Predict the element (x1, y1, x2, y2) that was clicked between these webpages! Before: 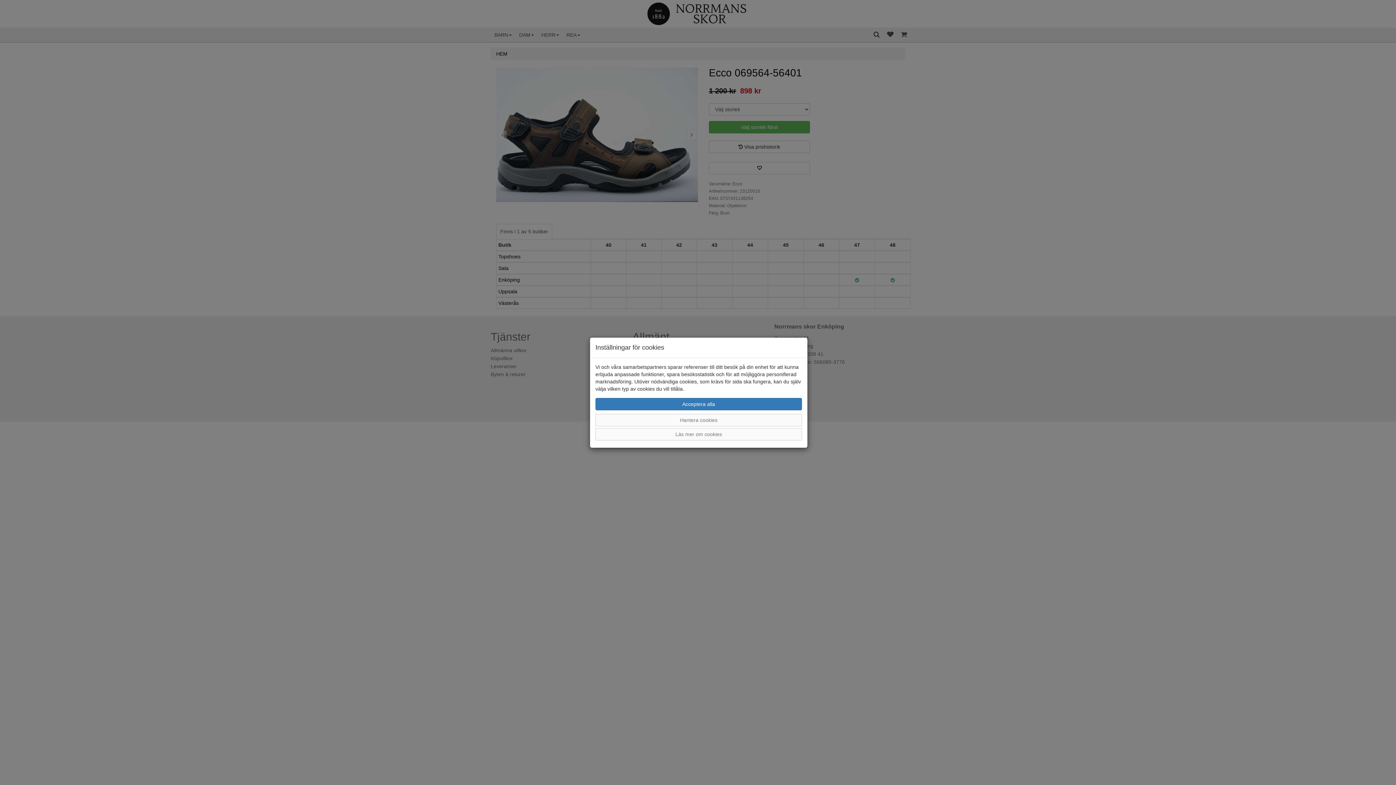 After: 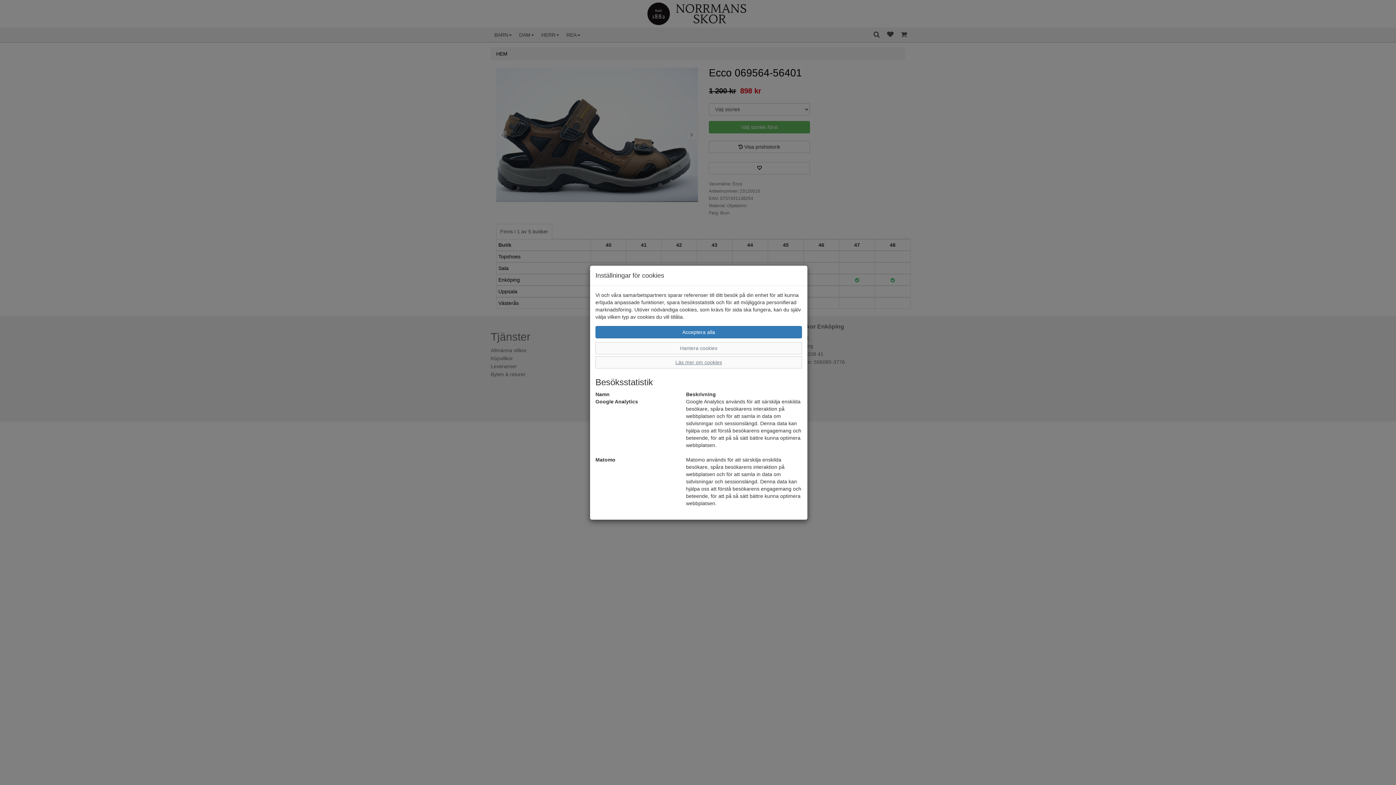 Action: bbox: (595, 428, 802, 440) label: Läs mer om cookies